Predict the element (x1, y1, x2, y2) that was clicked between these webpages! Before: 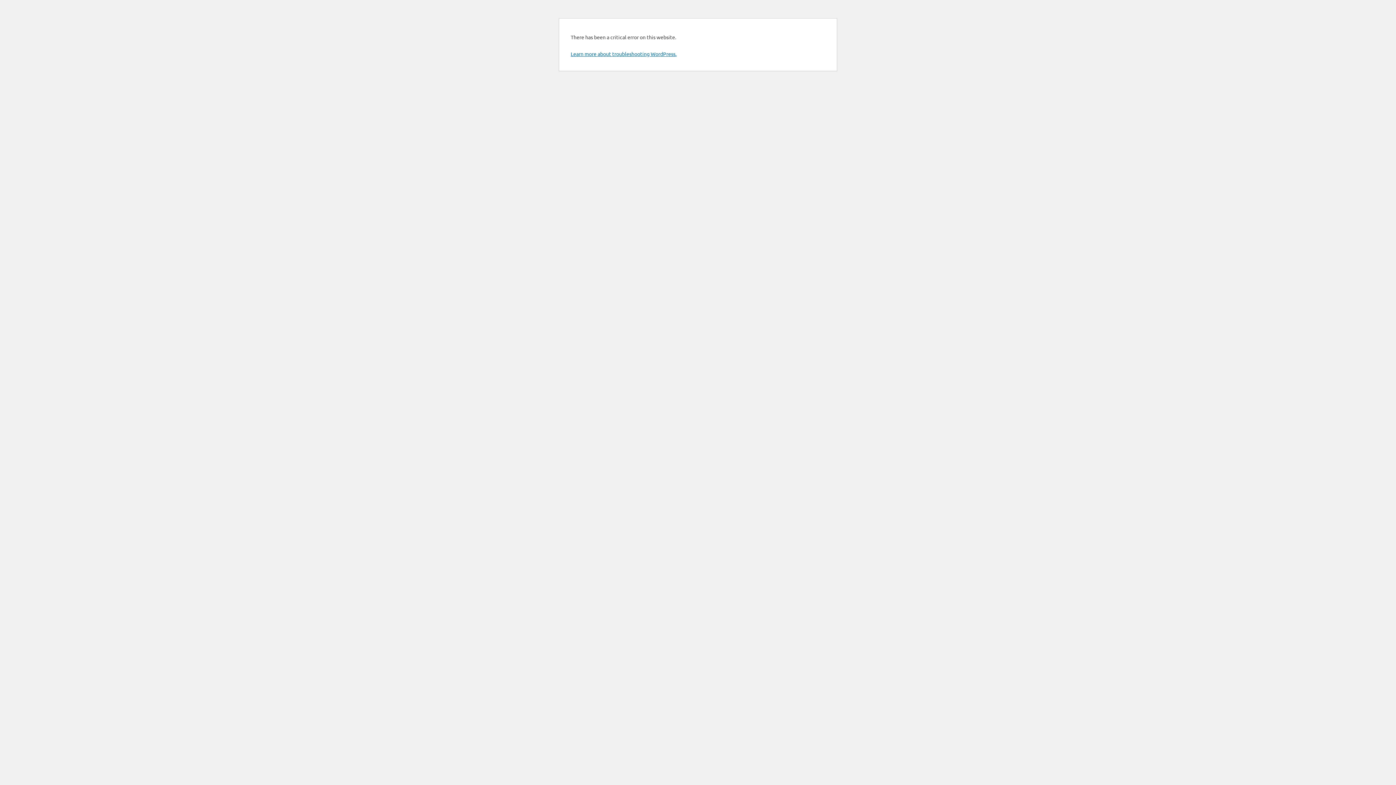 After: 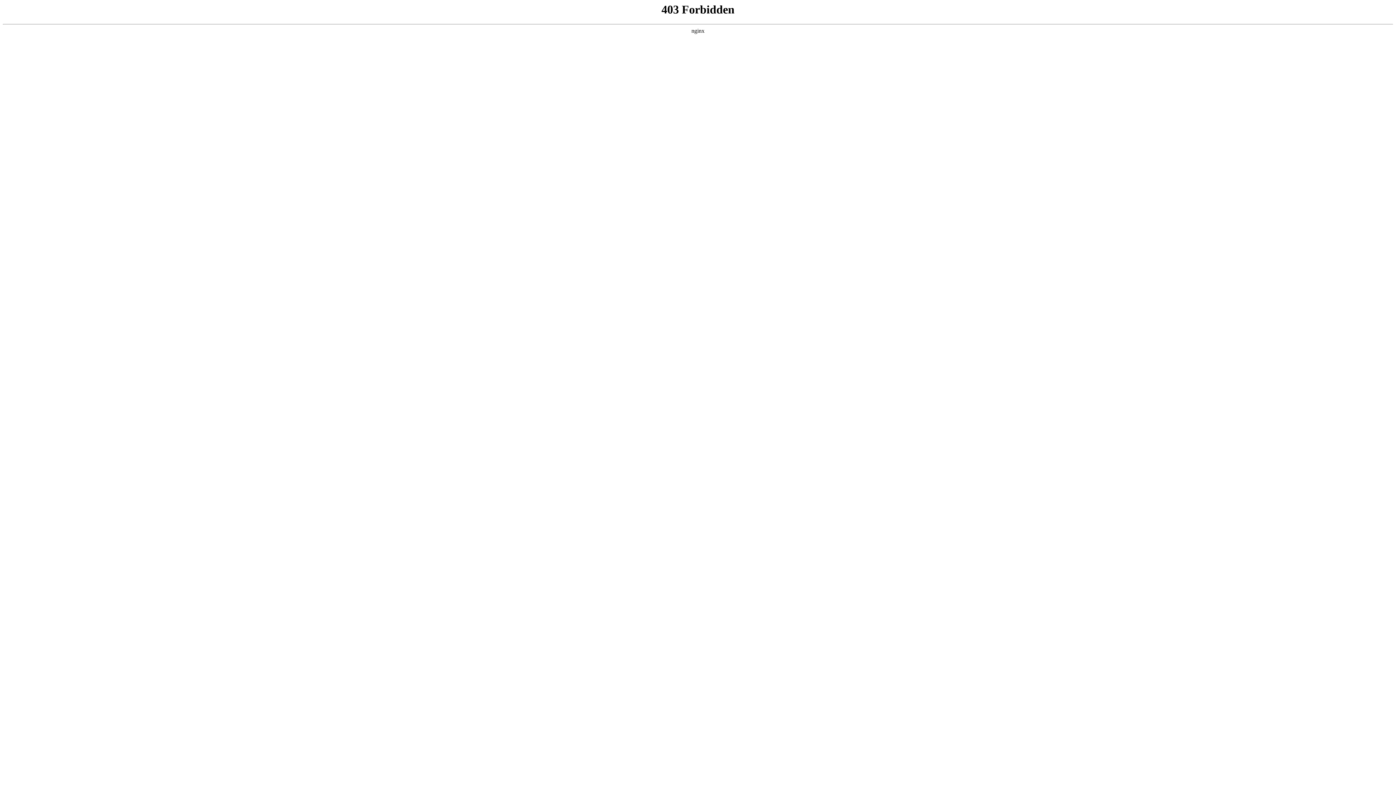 Action: label: Learn more about troubleshooting WordPress. bbox: (570, 50, 676, 57)